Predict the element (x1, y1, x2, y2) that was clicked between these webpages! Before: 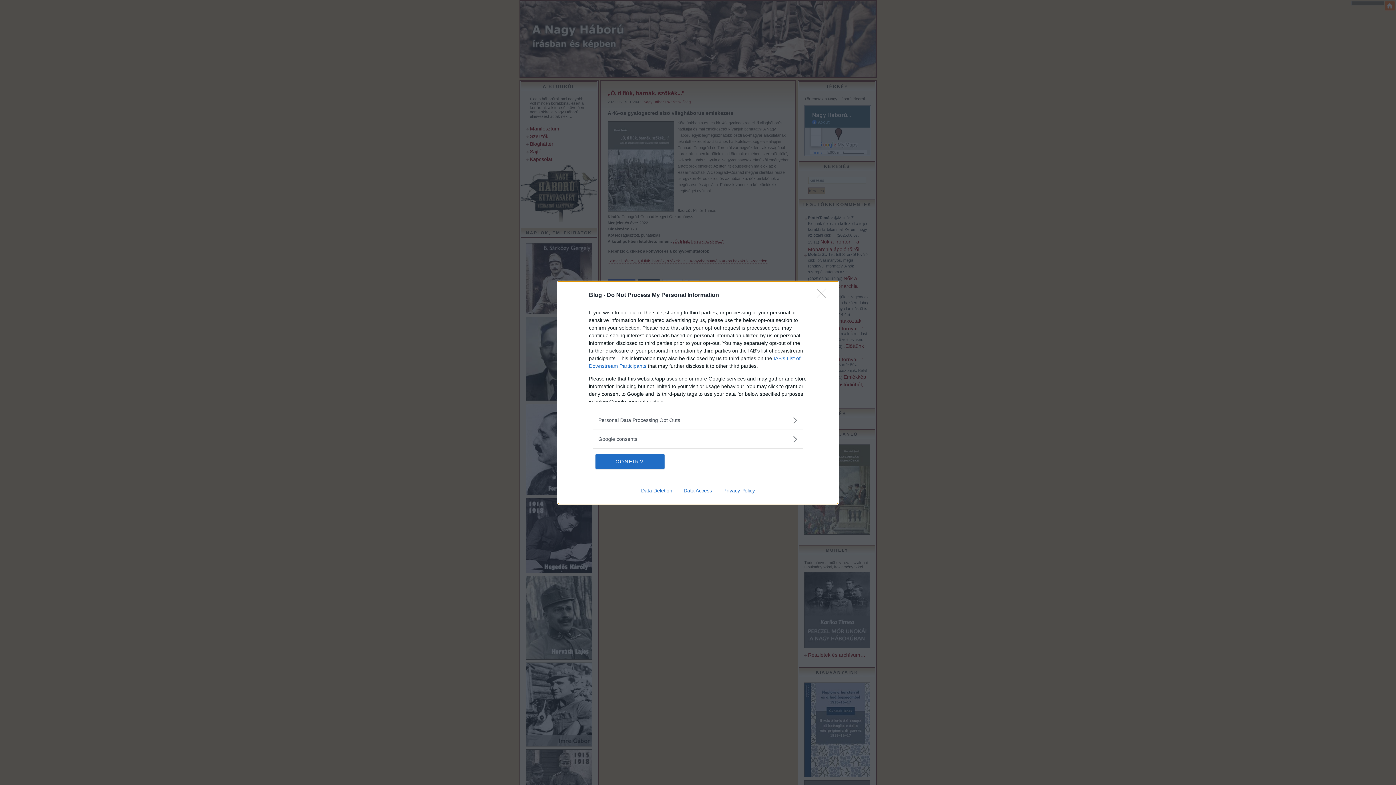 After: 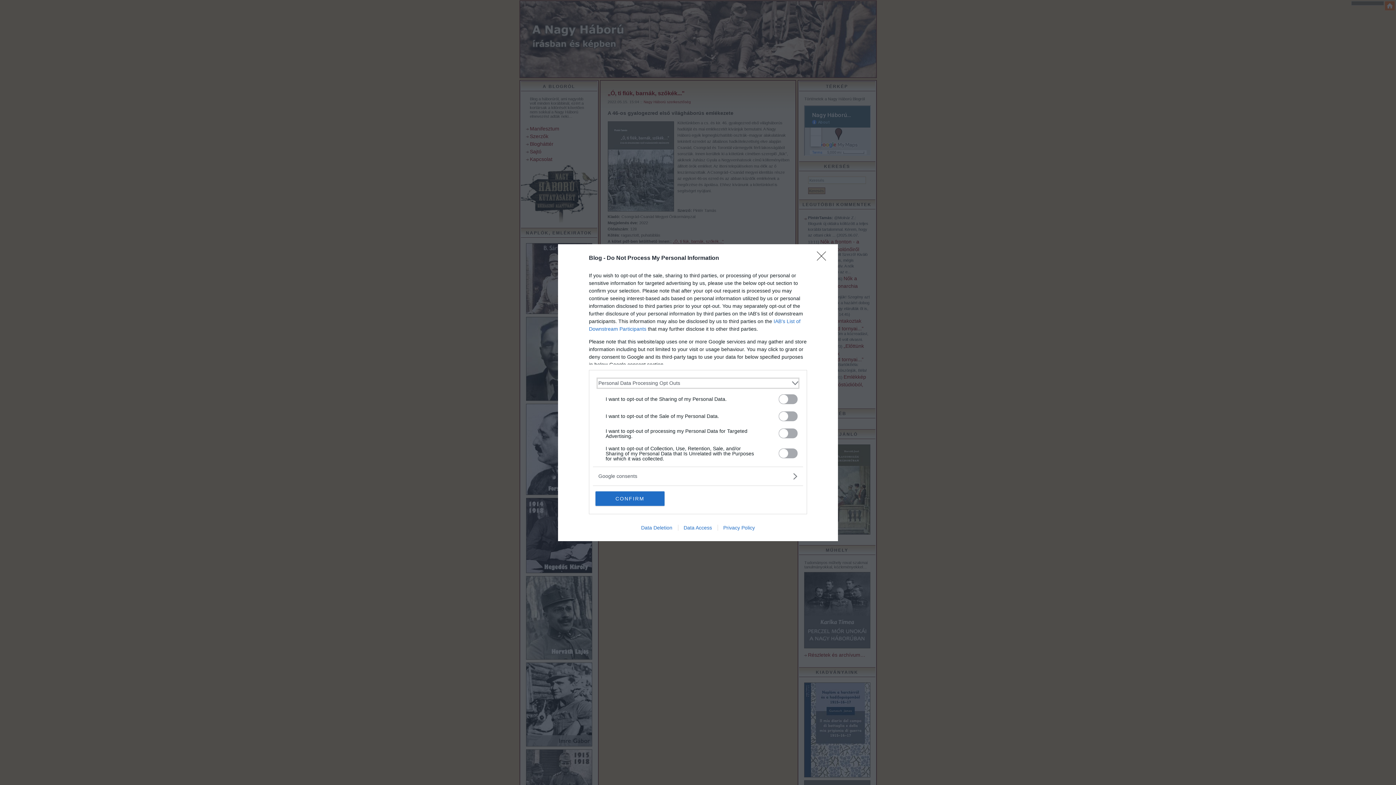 Action: label: Opt-Outs bbox: (598, 416, 797, 424)